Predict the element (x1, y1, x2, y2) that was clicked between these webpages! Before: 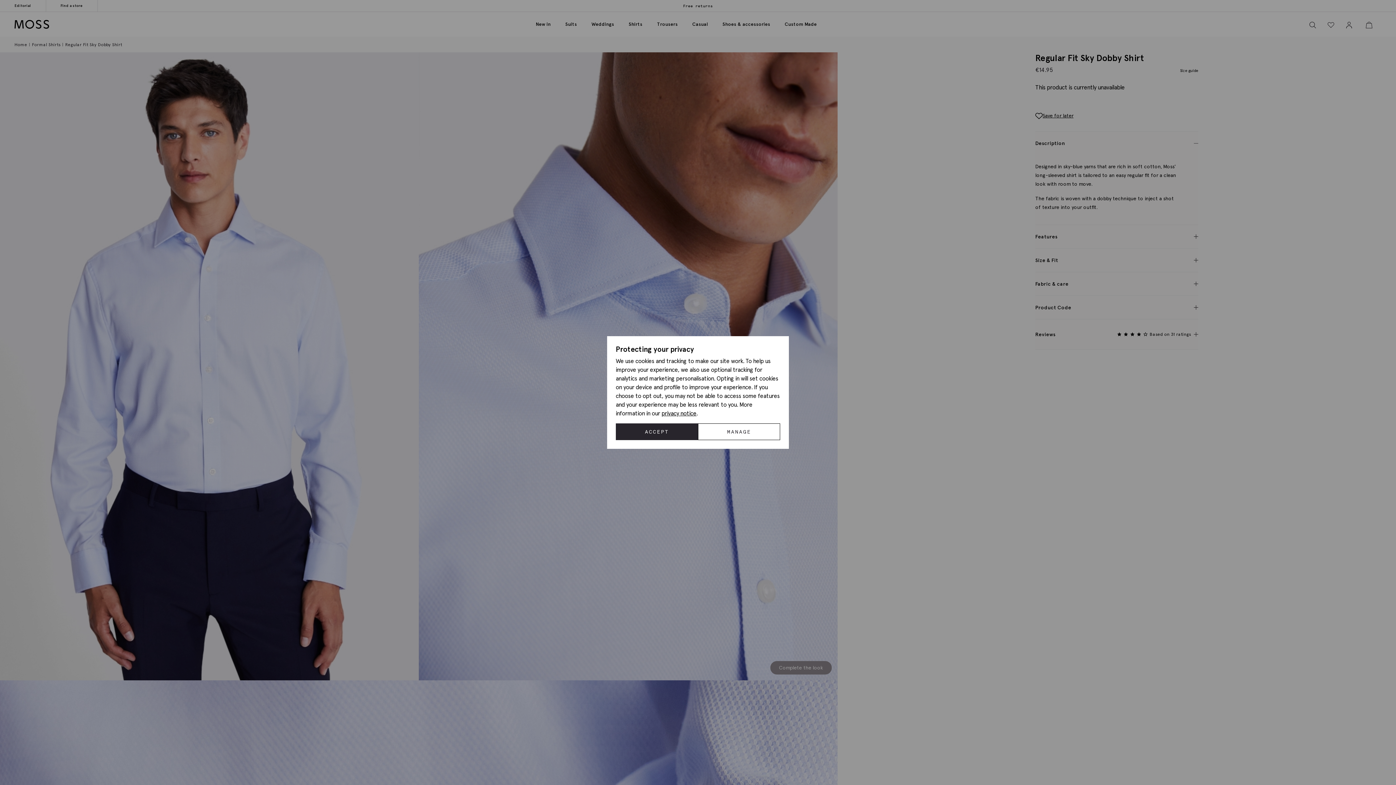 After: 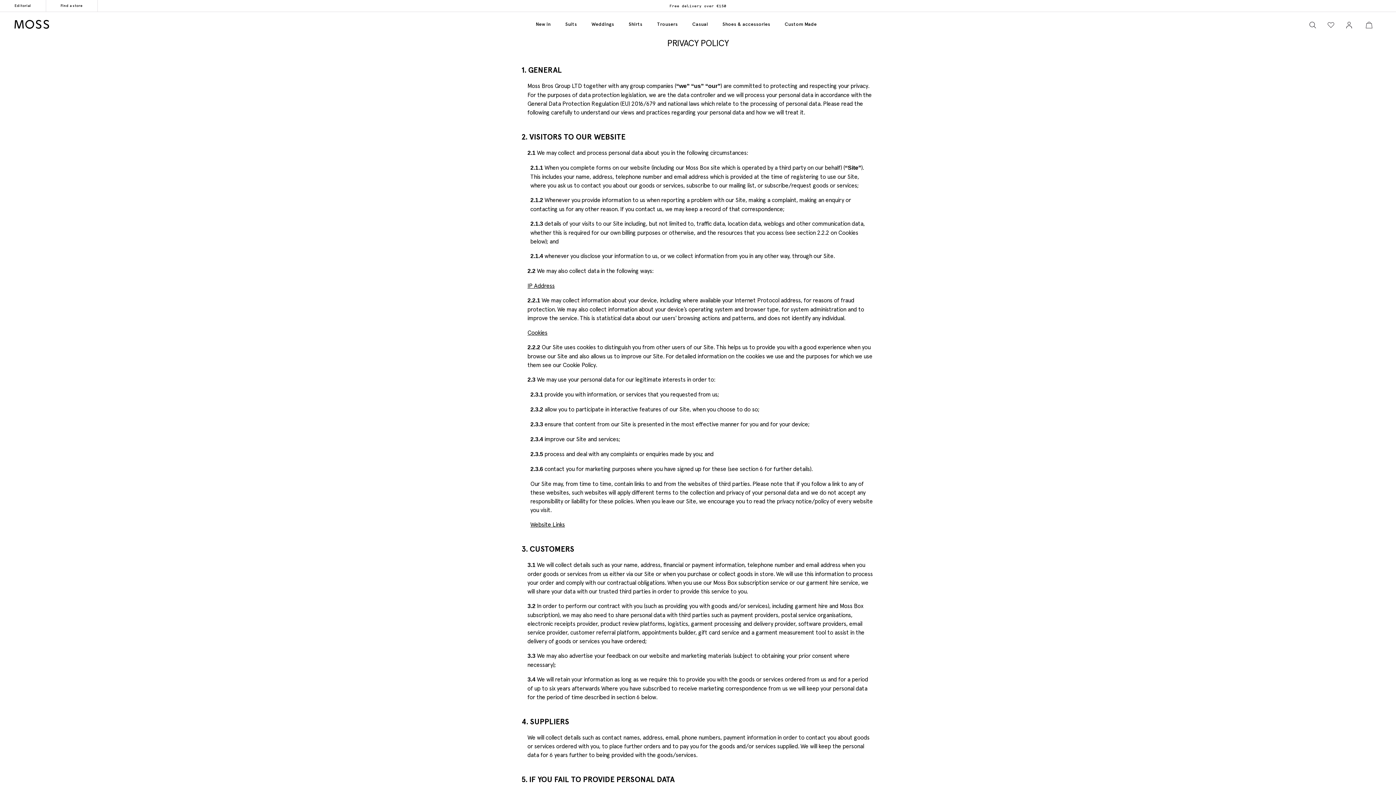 Action: bbox: (661, 409, 696, 417) label: privacy notice